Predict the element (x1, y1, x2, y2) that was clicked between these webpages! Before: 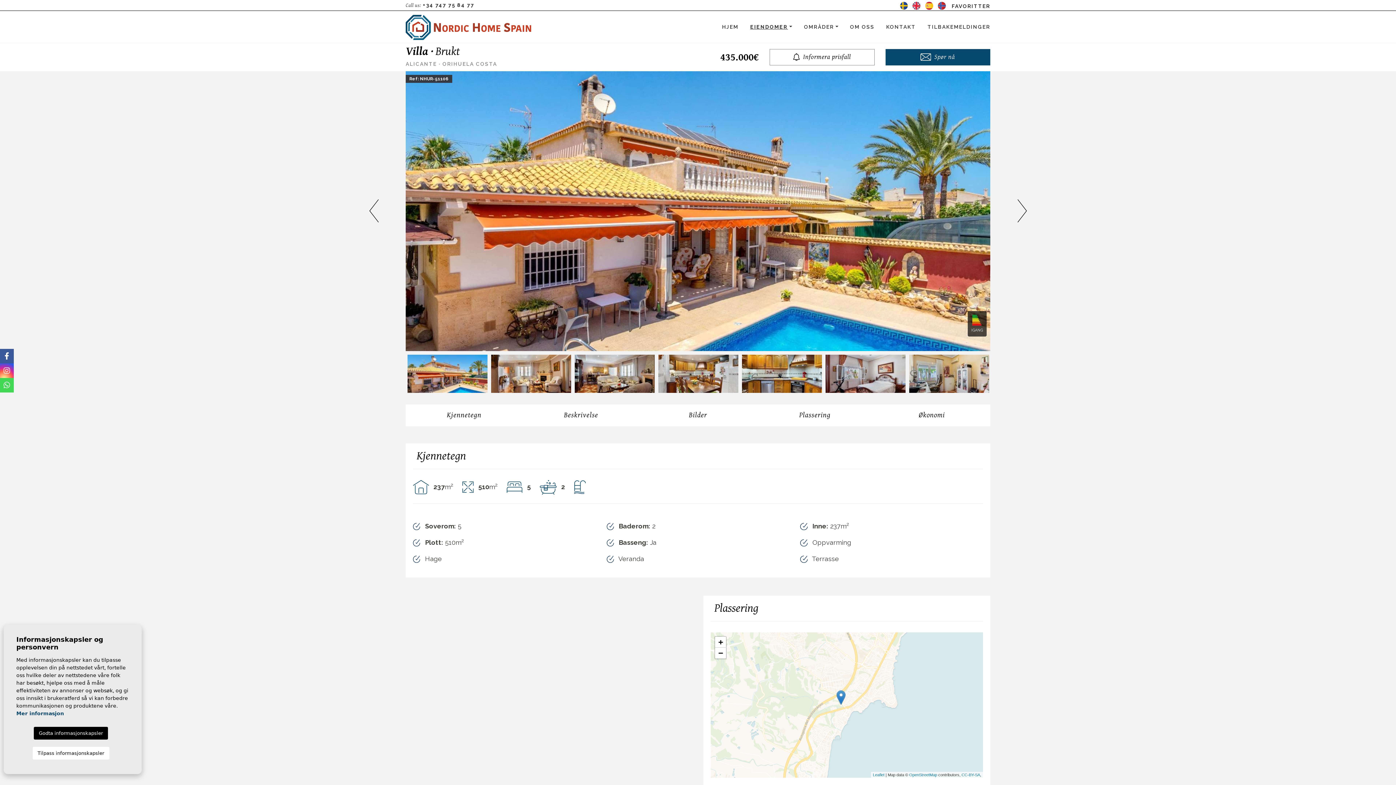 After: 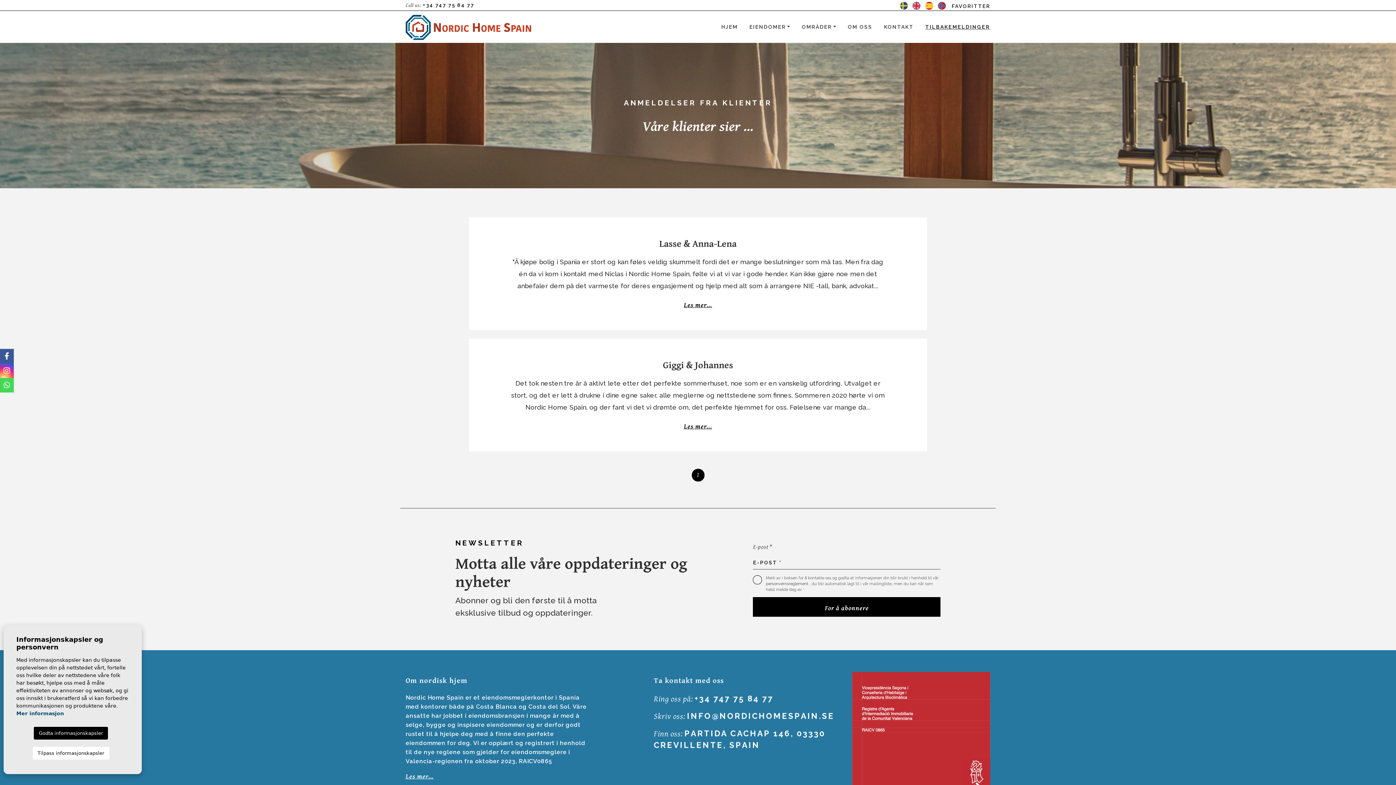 Action: label: TILBAKEMELDINGER bbox: (927, 24, 990, 29)